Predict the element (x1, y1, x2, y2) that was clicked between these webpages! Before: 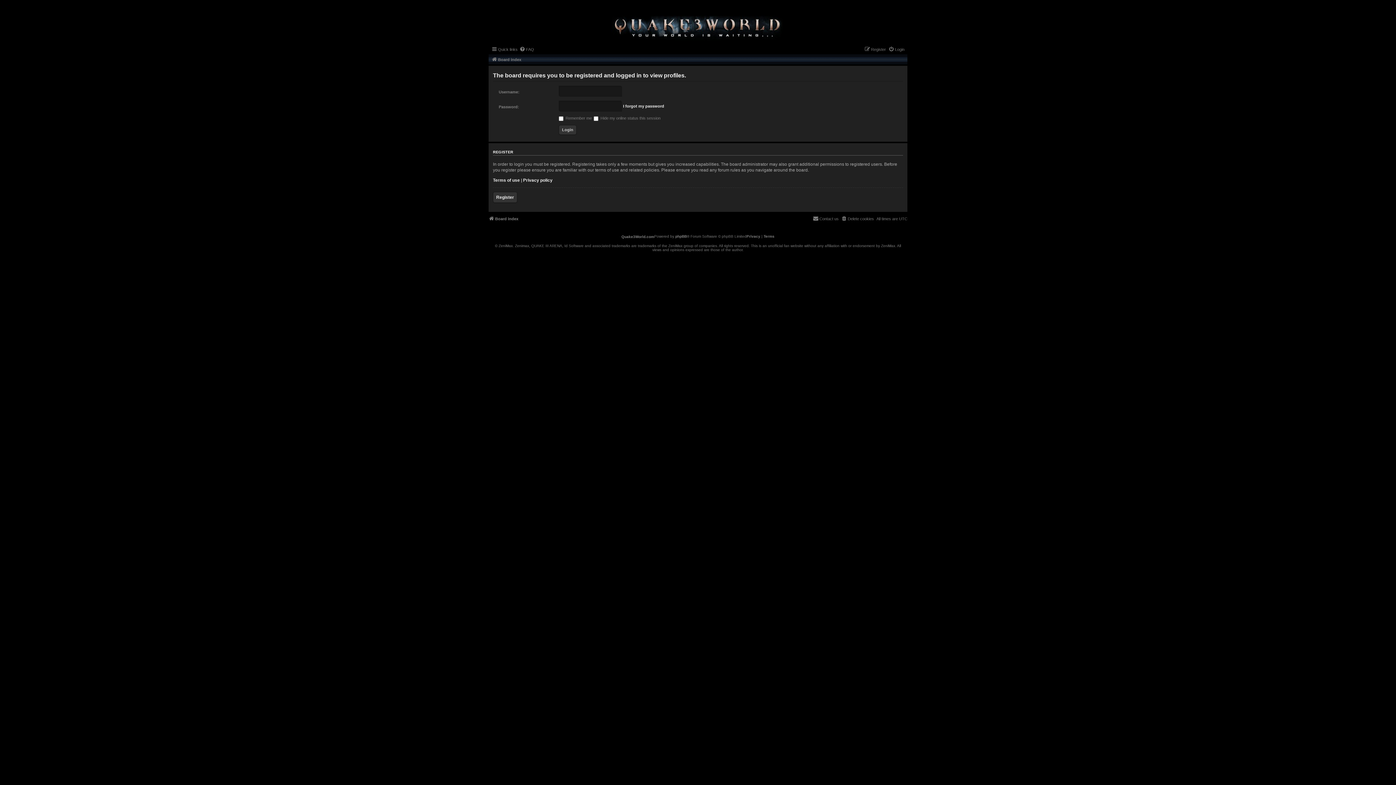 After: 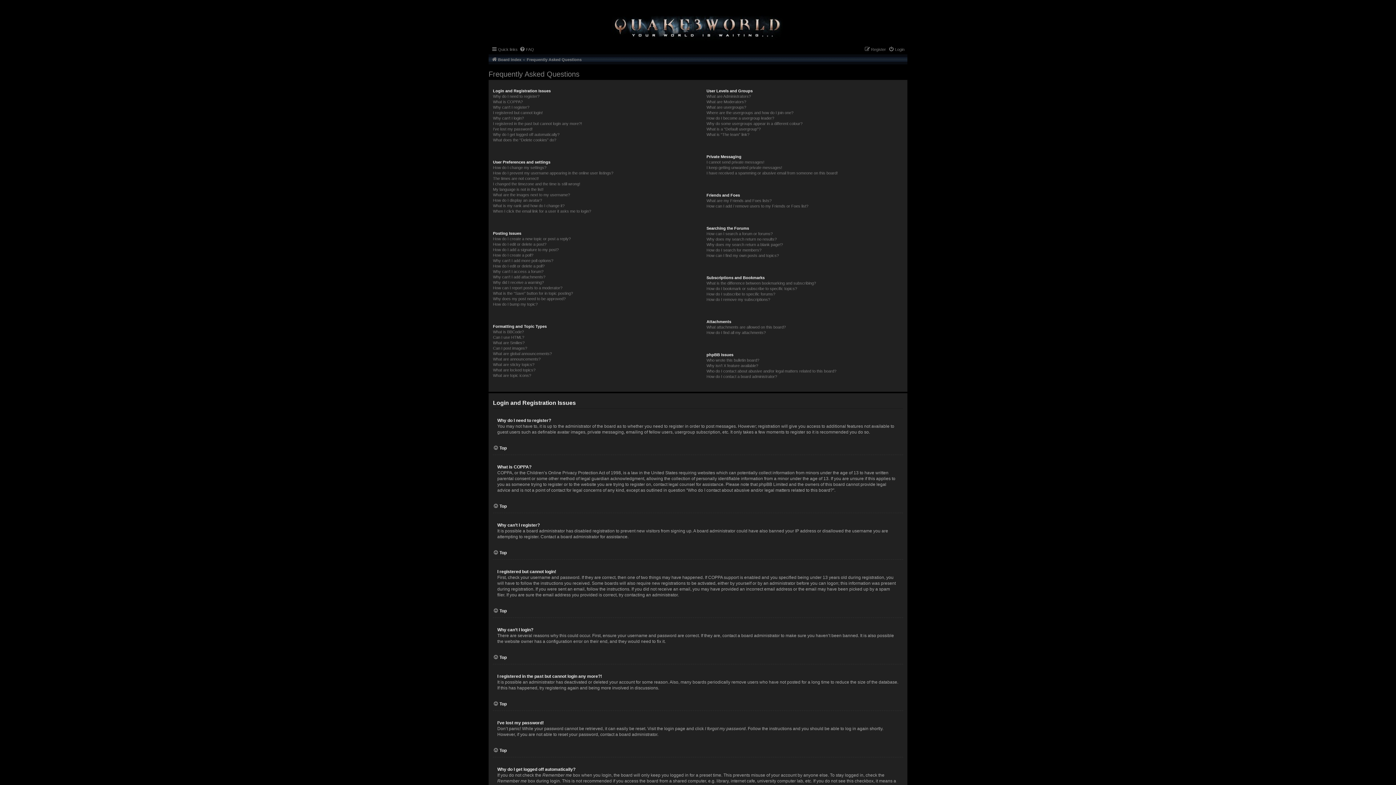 Action: label: FAQ bbox: (519, 45, 534, 53)